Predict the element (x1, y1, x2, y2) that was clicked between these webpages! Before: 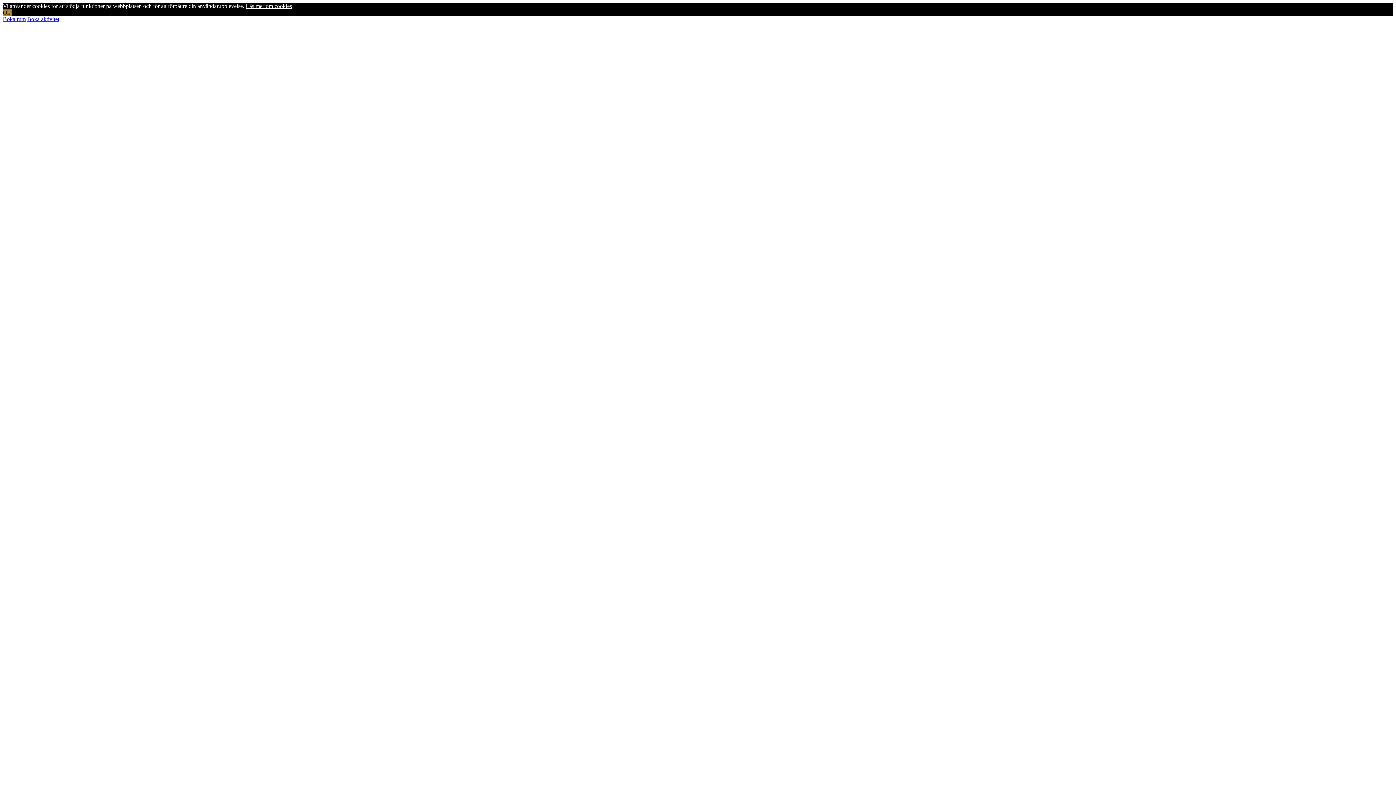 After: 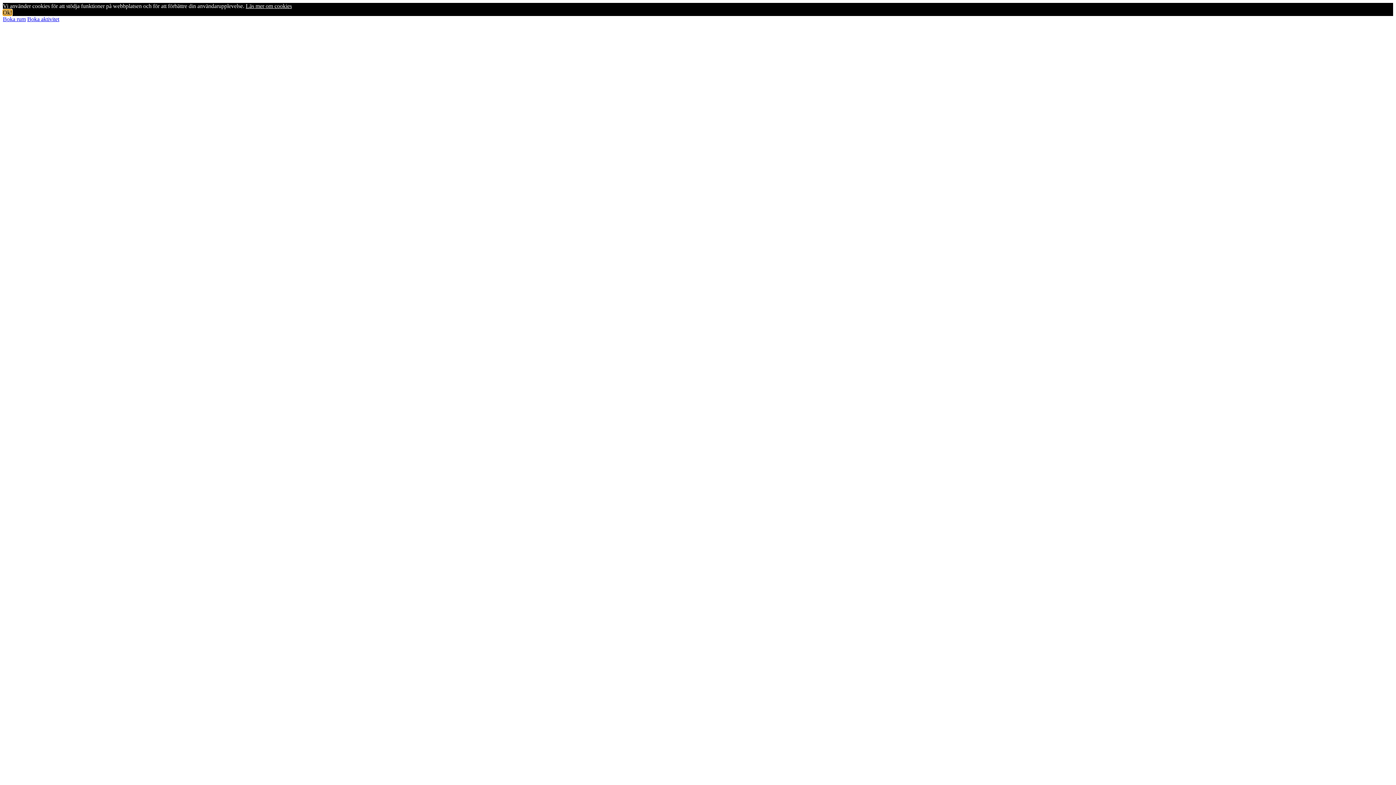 Action: label: dismiss cookie message bbox: (2, 9, 12, 15)